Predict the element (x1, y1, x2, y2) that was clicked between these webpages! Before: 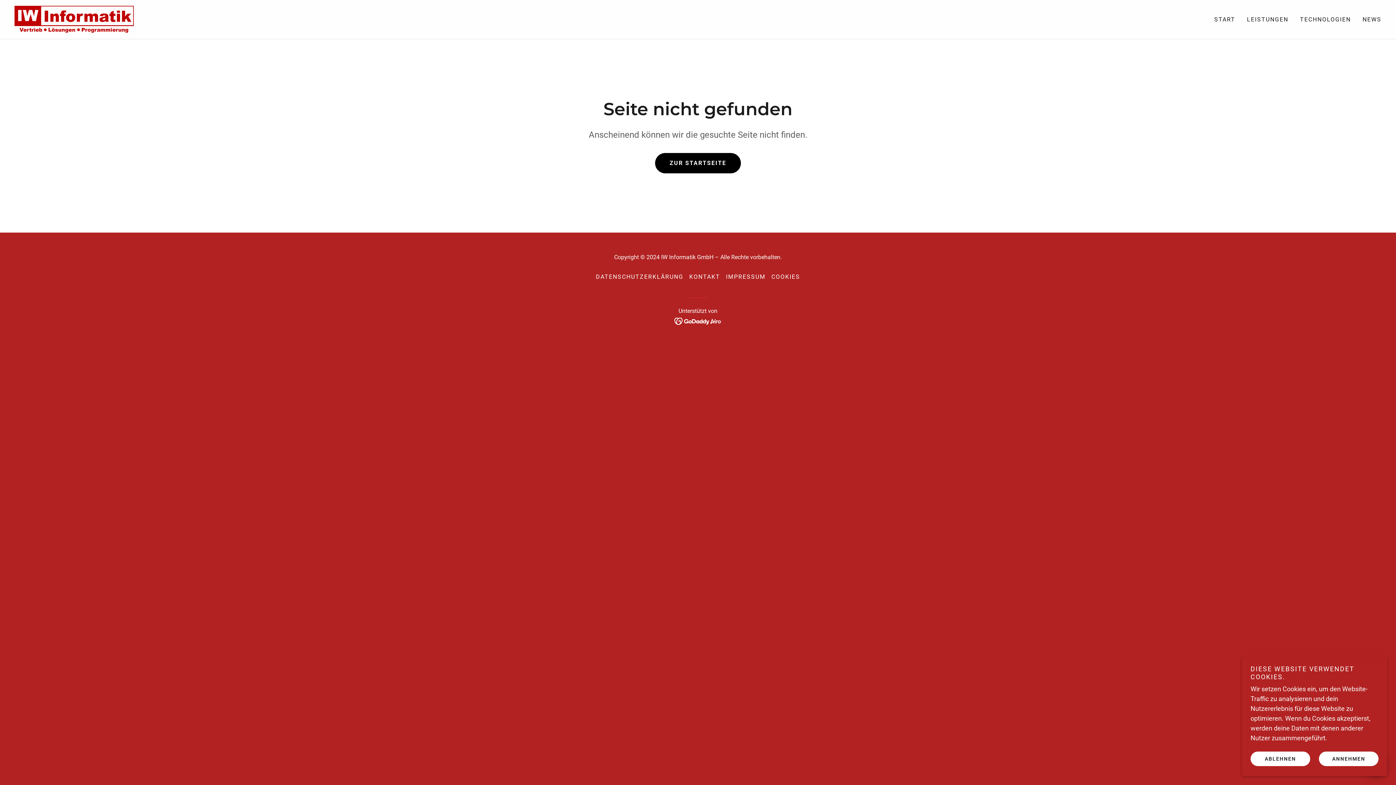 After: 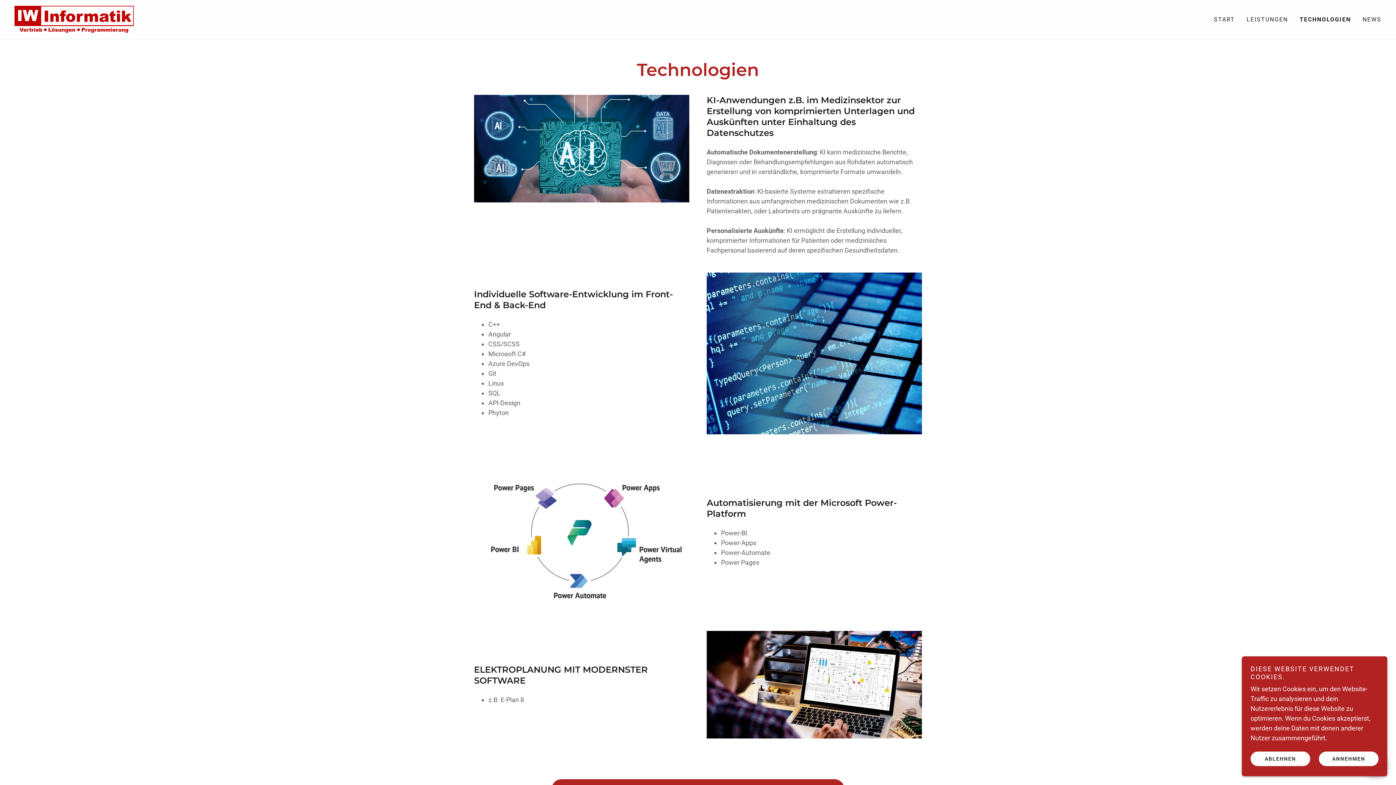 Action: label: TECHNOLOGIEN bbox: (1298, 12, 1353, 26)